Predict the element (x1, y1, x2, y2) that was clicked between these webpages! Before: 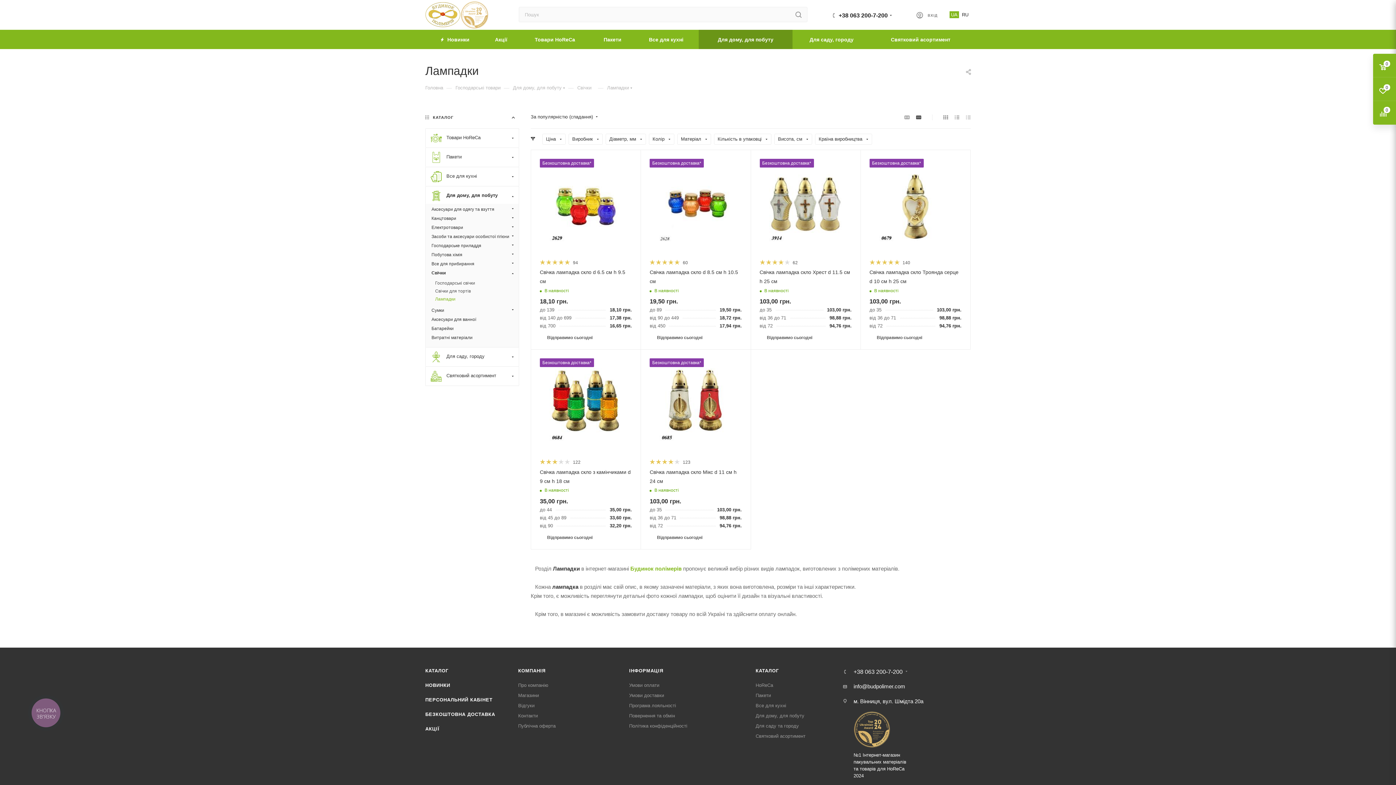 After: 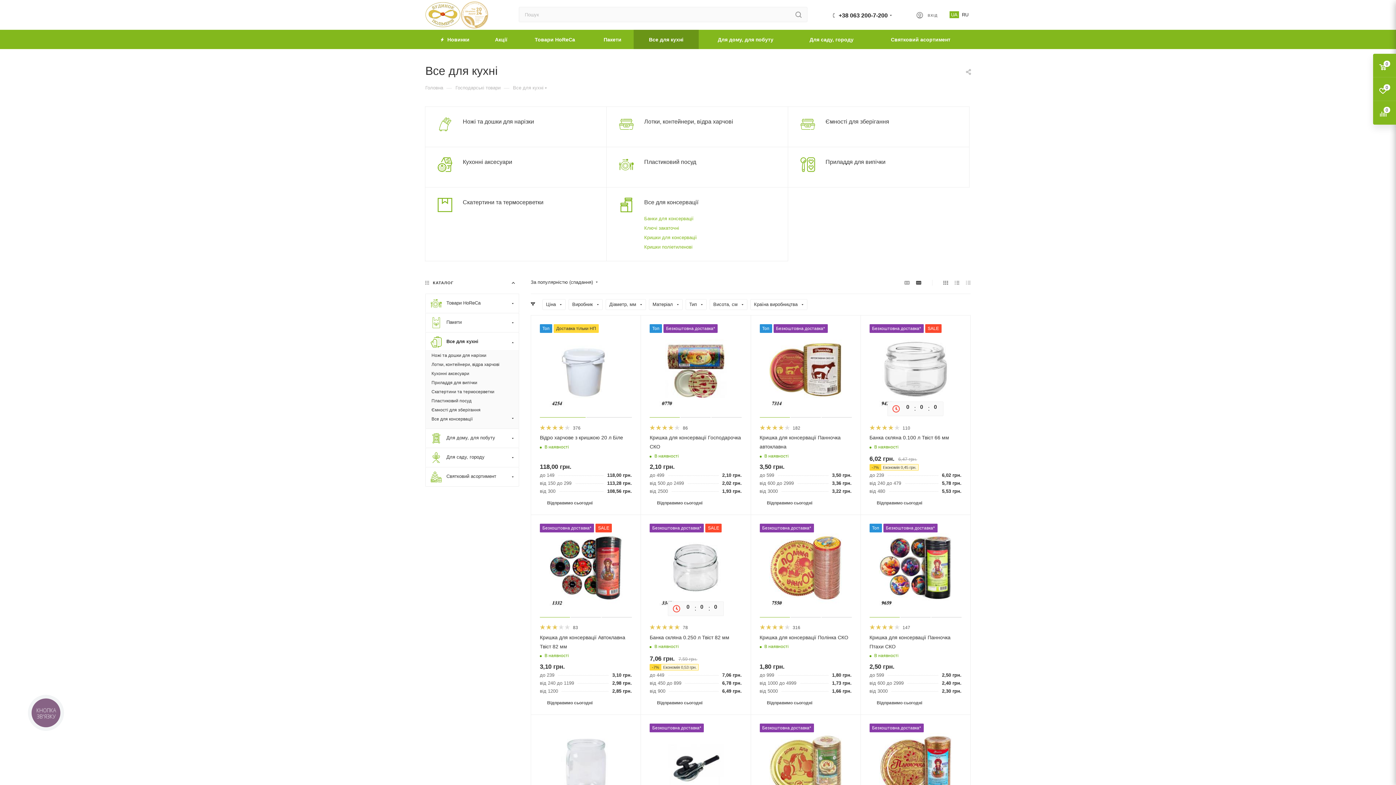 Action: label: 	Все для кухні bbox: (425, 166, 519, 186)